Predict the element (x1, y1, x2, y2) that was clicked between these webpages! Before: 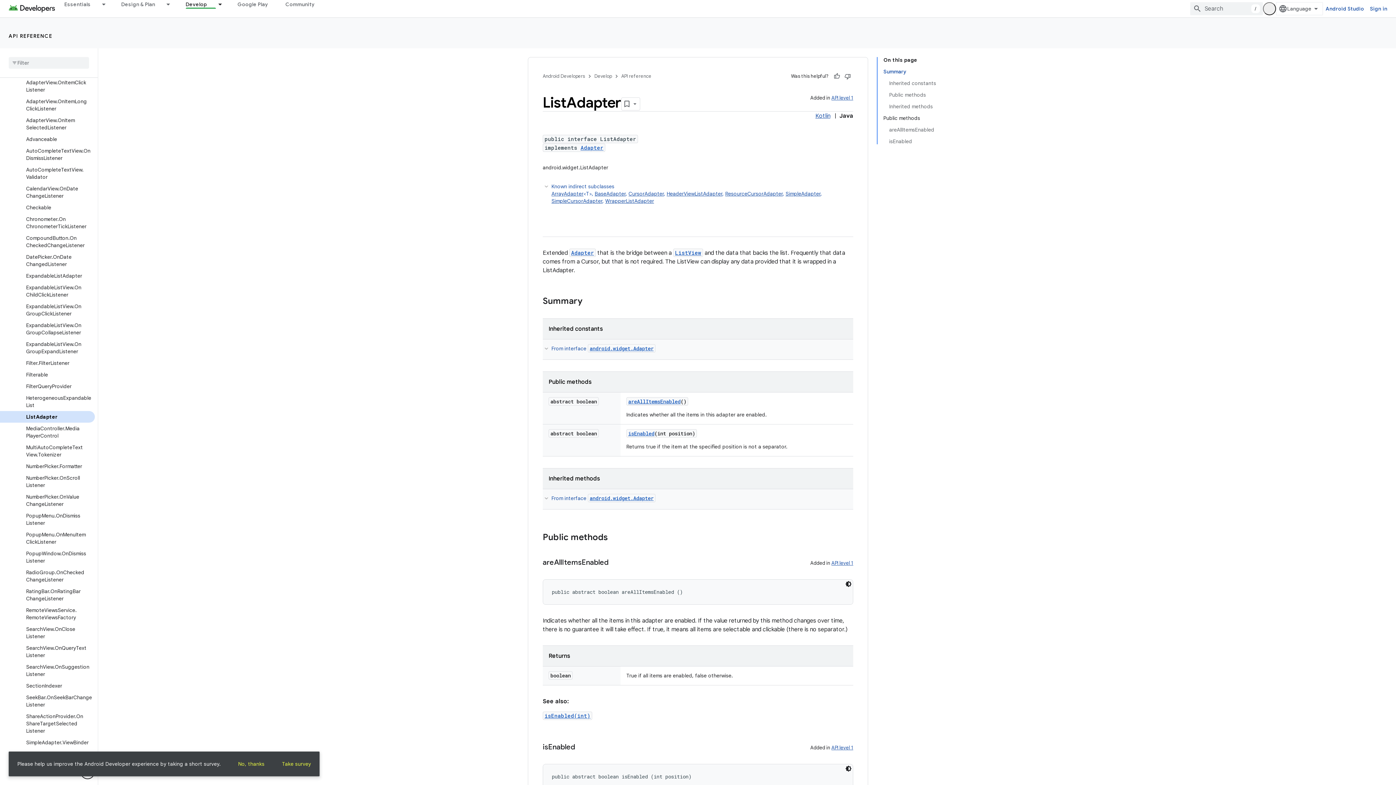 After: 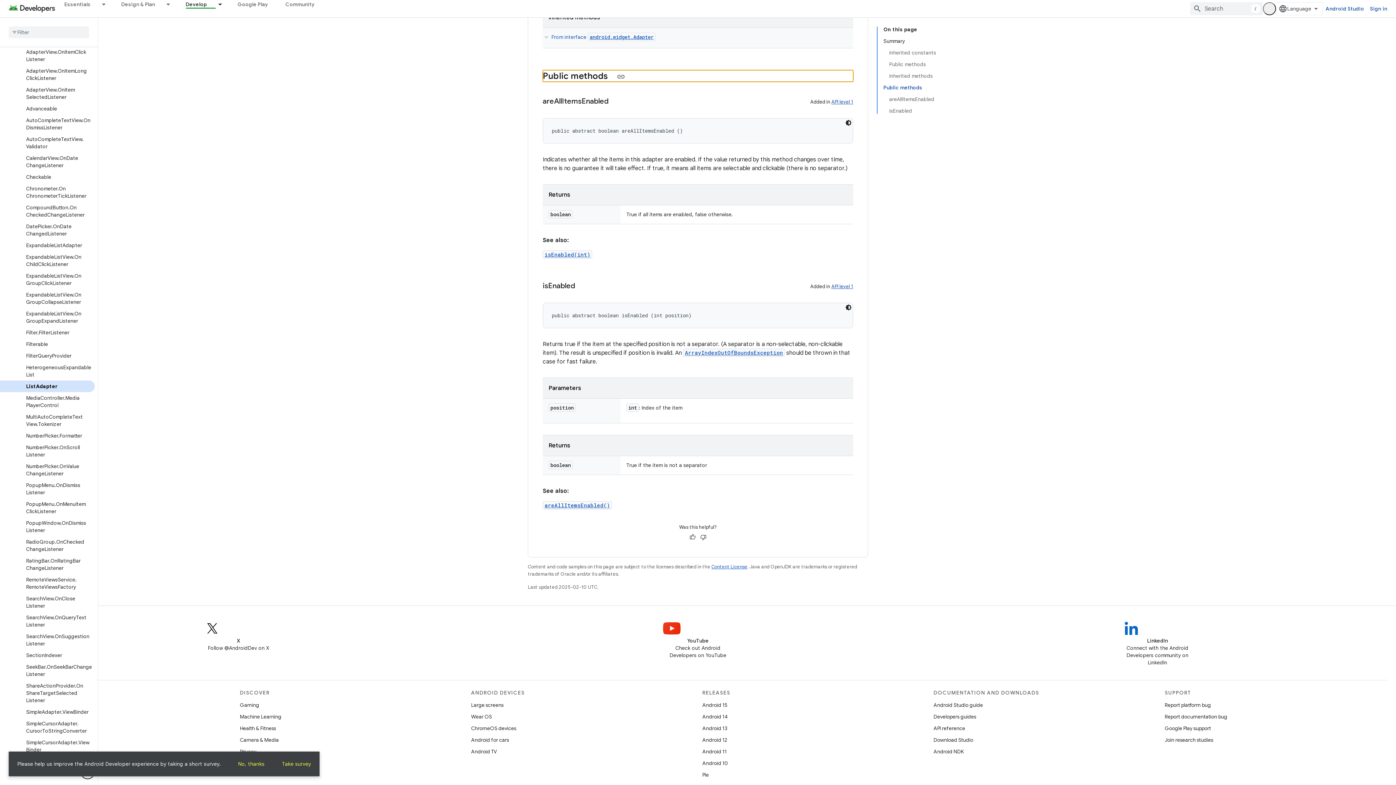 Action: bbox: (883, 112, 936, 124) label: Public methods